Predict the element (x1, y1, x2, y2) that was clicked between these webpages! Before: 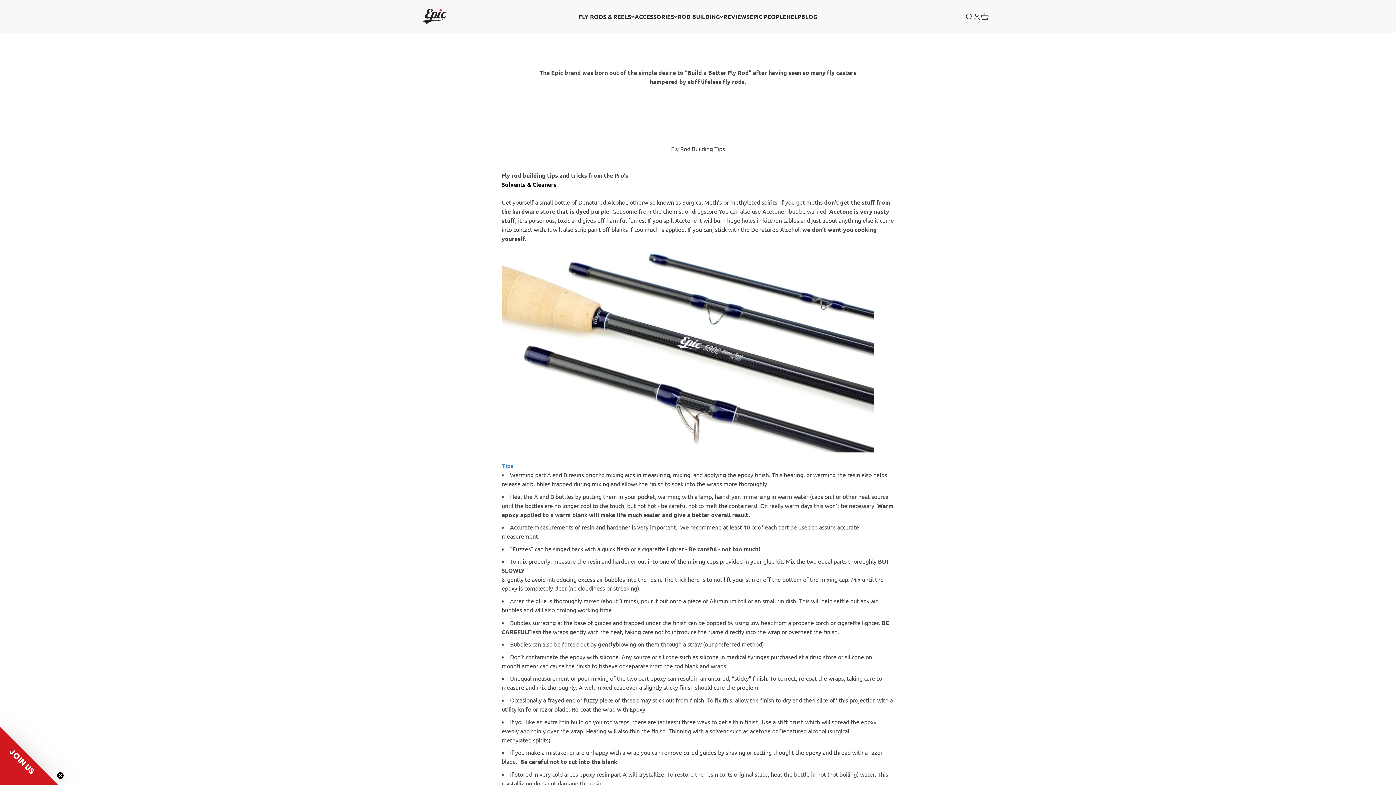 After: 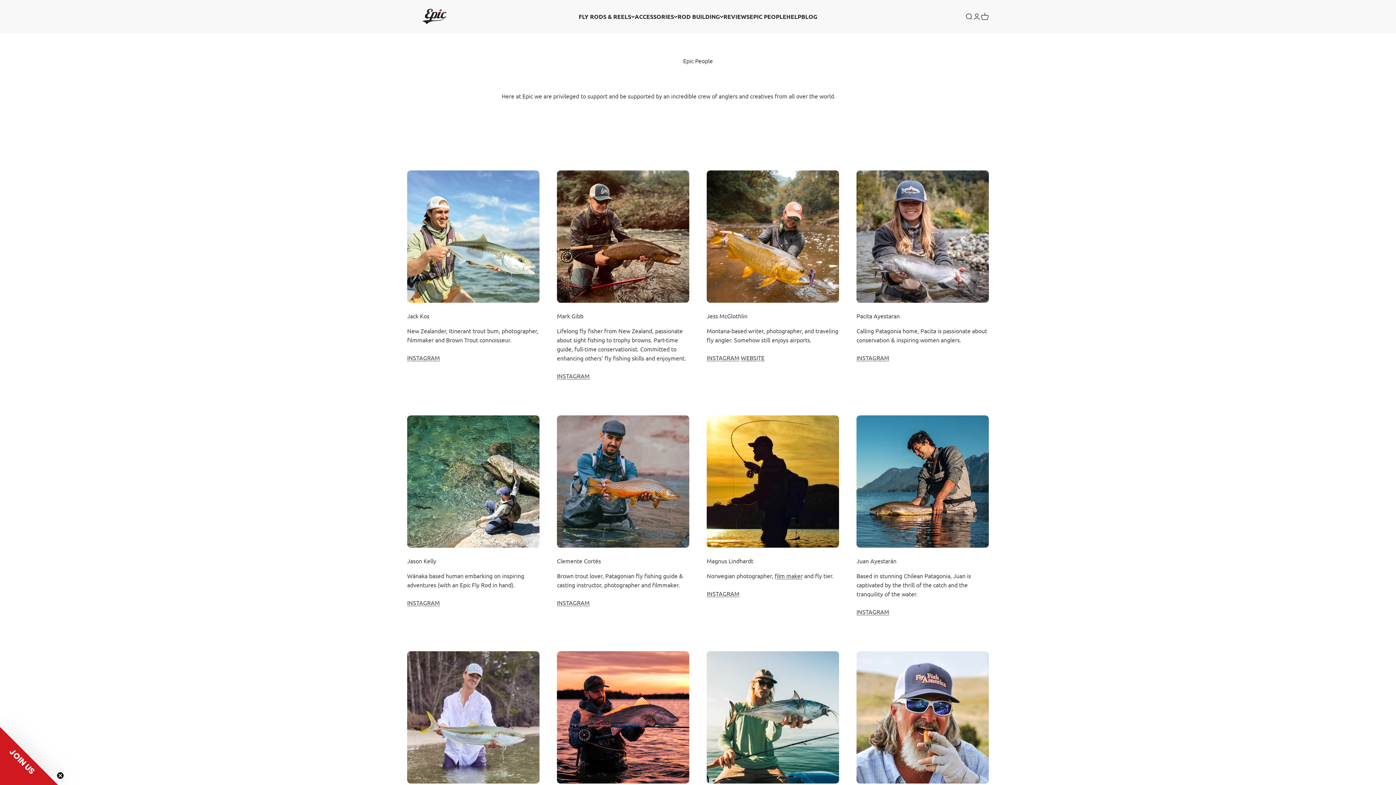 Action: bbox: (749, 12, 786, 20) label: EPIC PEOPLE